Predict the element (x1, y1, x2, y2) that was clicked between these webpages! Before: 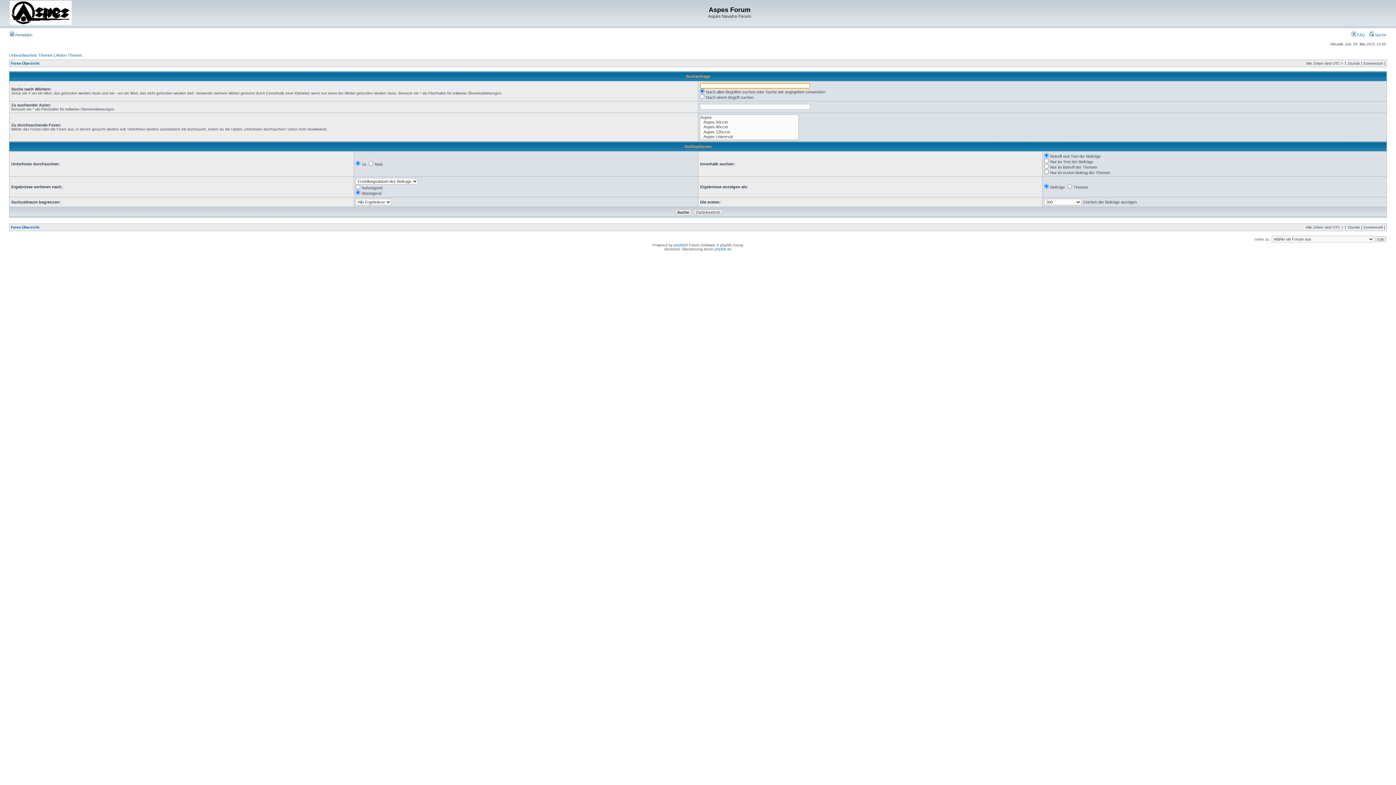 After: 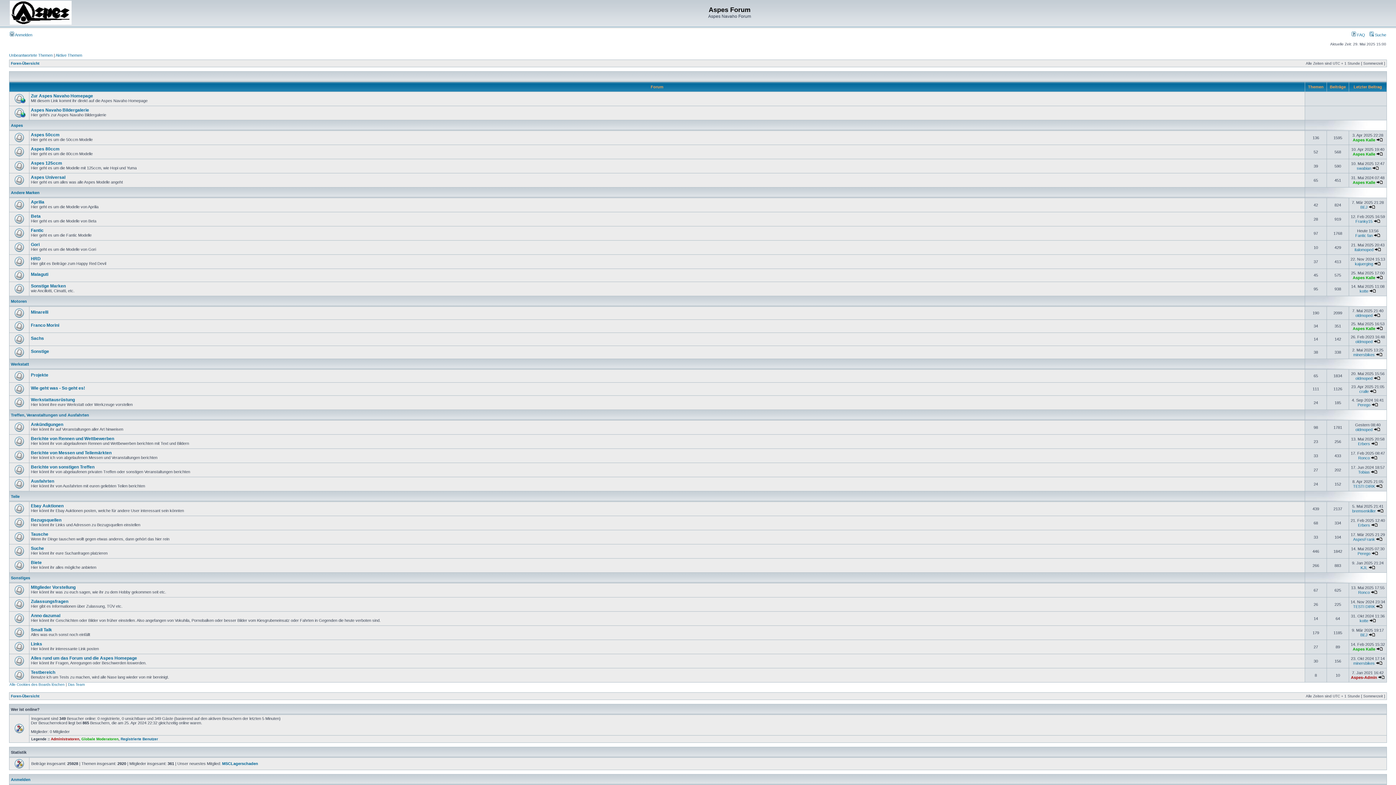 Action: bbox: (9, 21, 71, 25)